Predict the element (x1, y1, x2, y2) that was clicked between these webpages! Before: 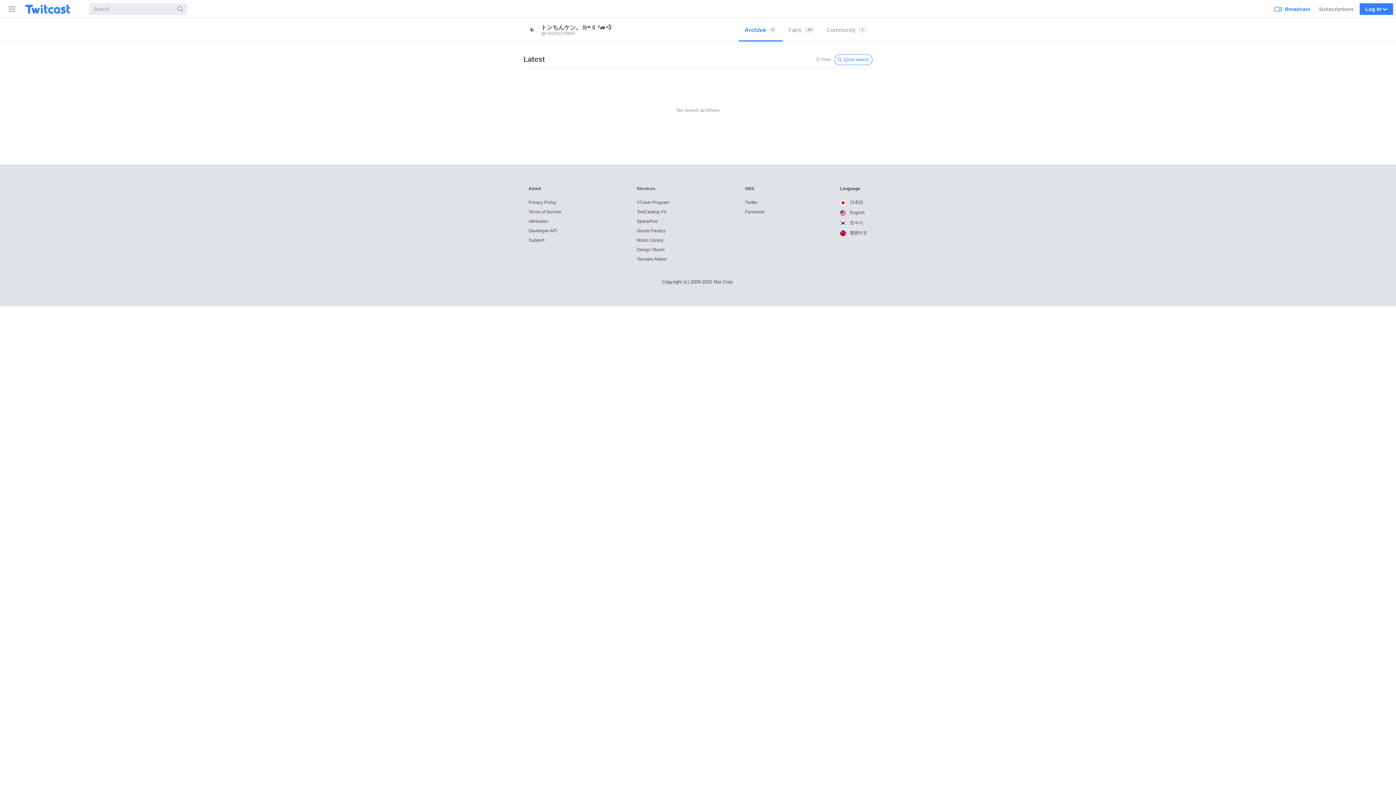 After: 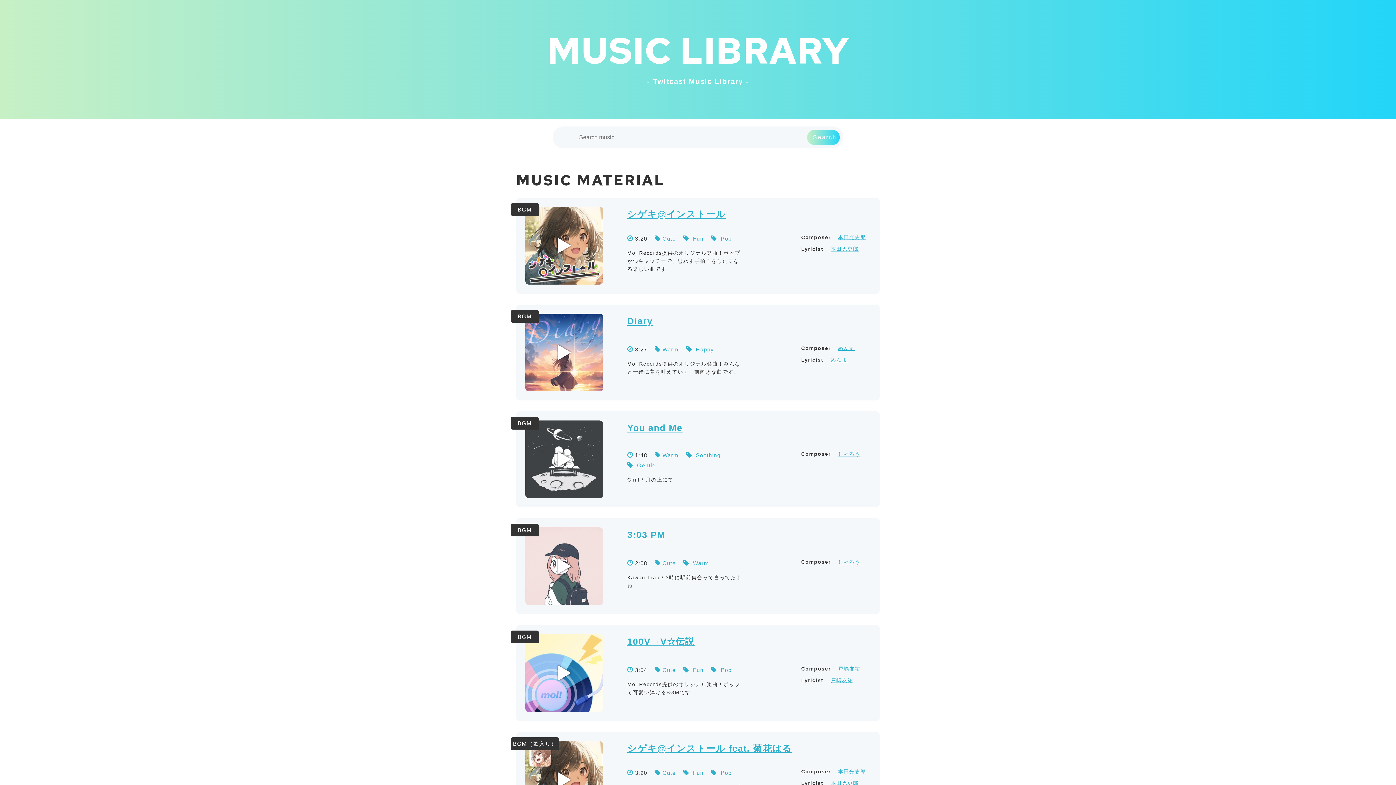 Action: bbox: (636, 237, 663, 242) label: Music Library